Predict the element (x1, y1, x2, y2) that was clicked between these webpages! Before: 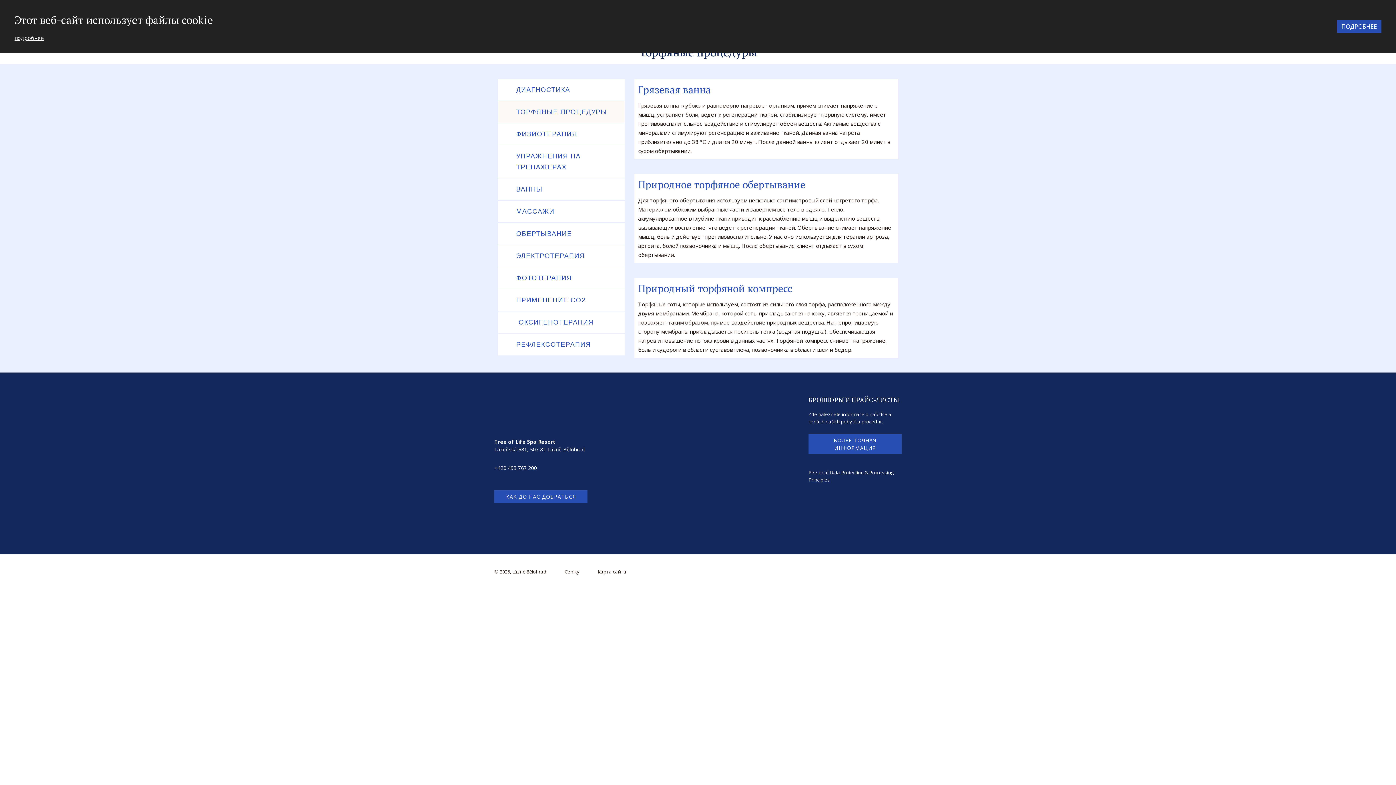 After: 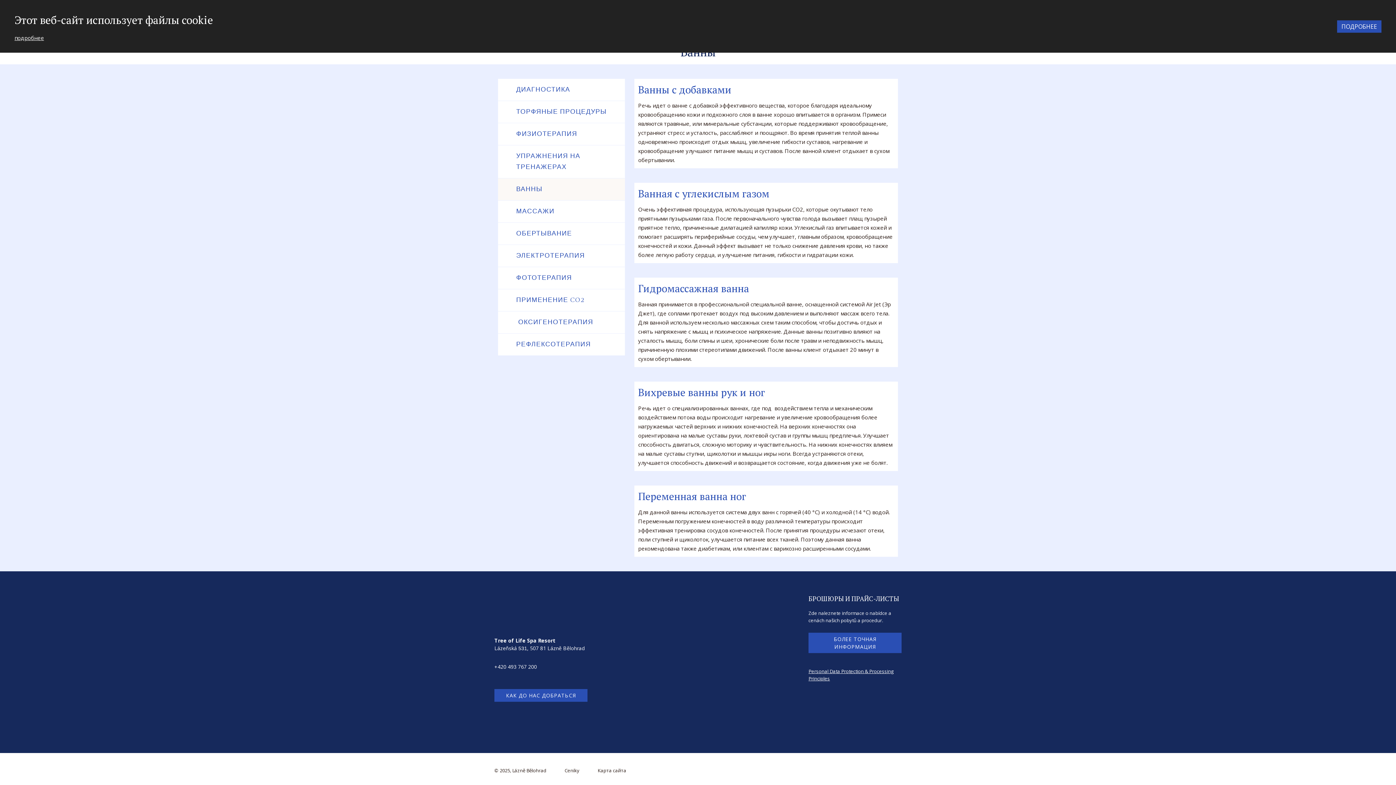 Action: label: ВАННЫ bbox: (498, 178, 625, 200)